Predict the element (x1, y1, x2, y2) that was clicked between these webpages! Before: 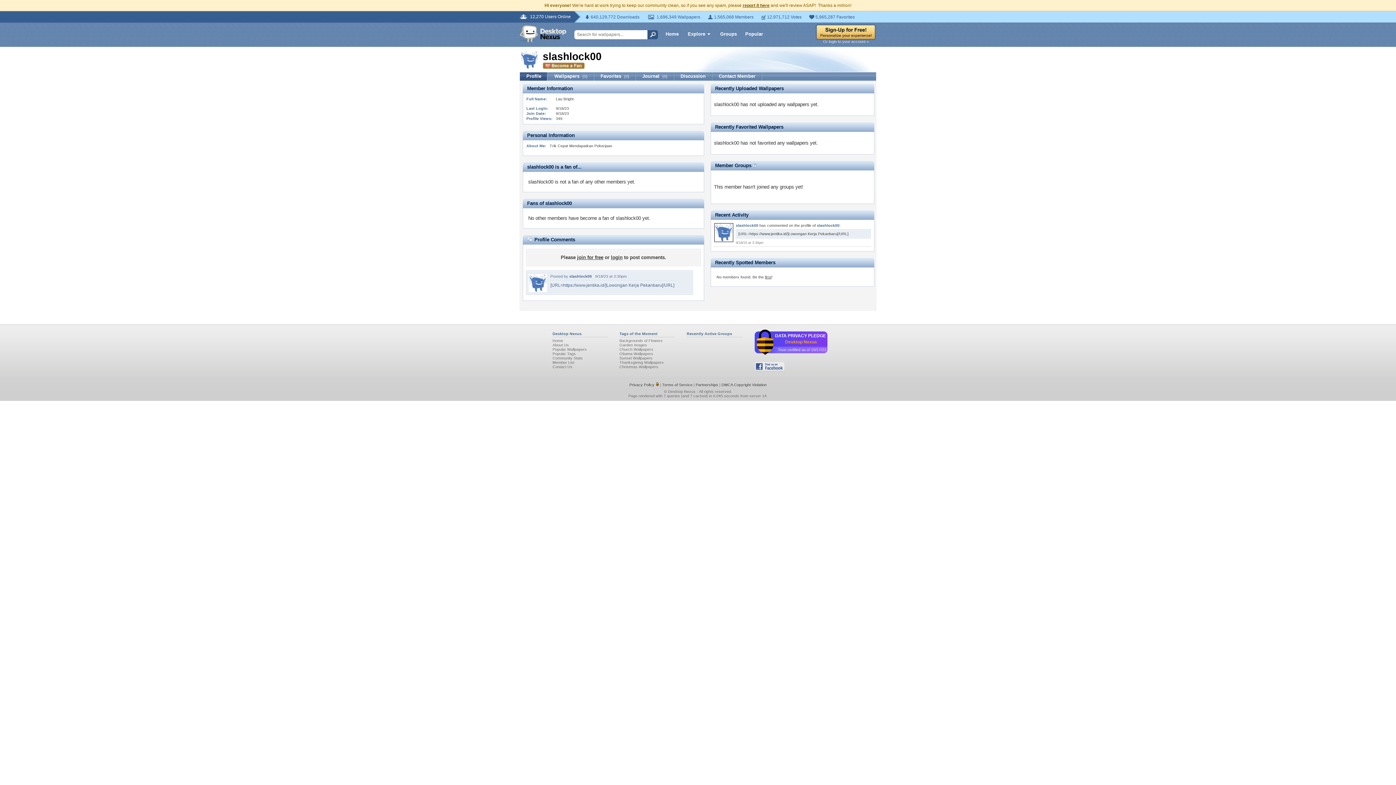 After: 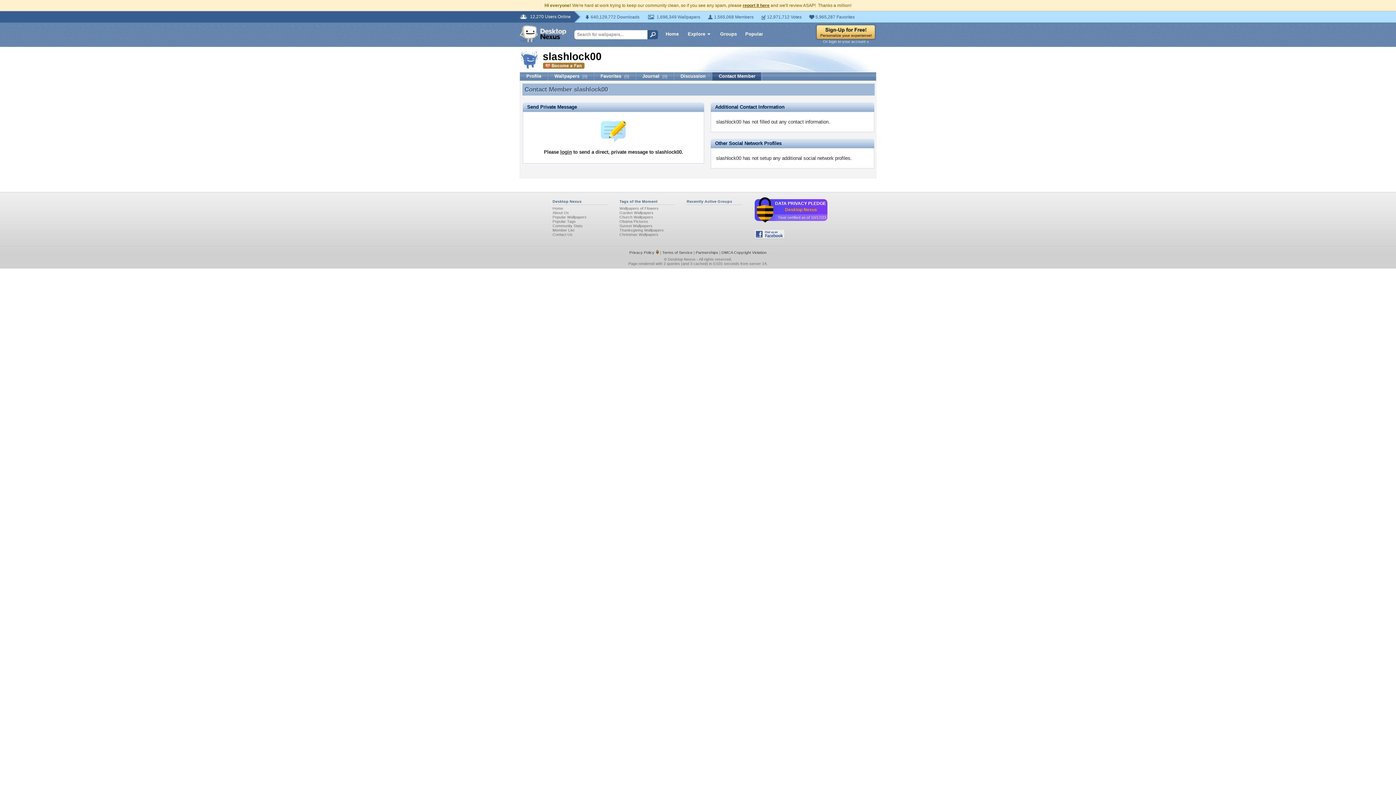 Action: label: Contact Member bbox: (712, 72, 762, 80)